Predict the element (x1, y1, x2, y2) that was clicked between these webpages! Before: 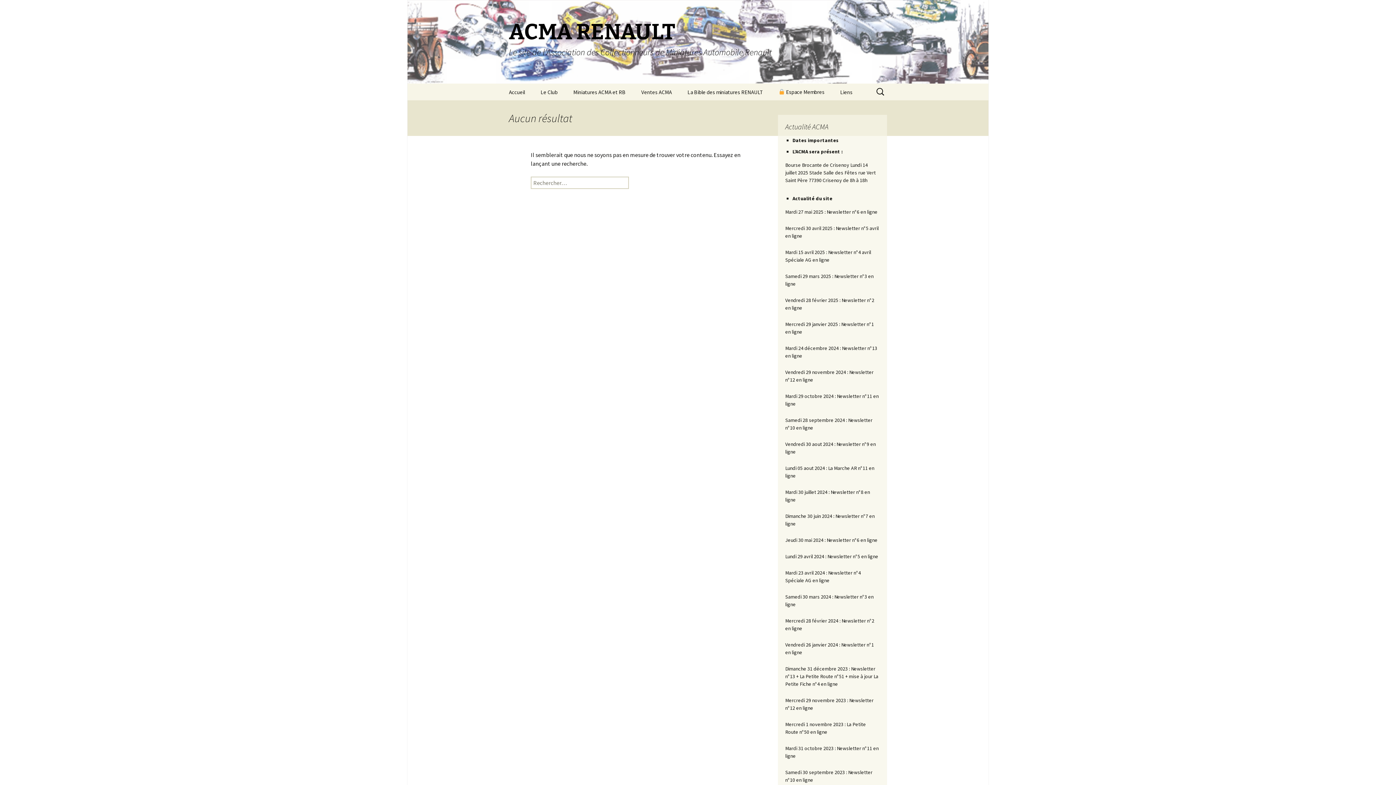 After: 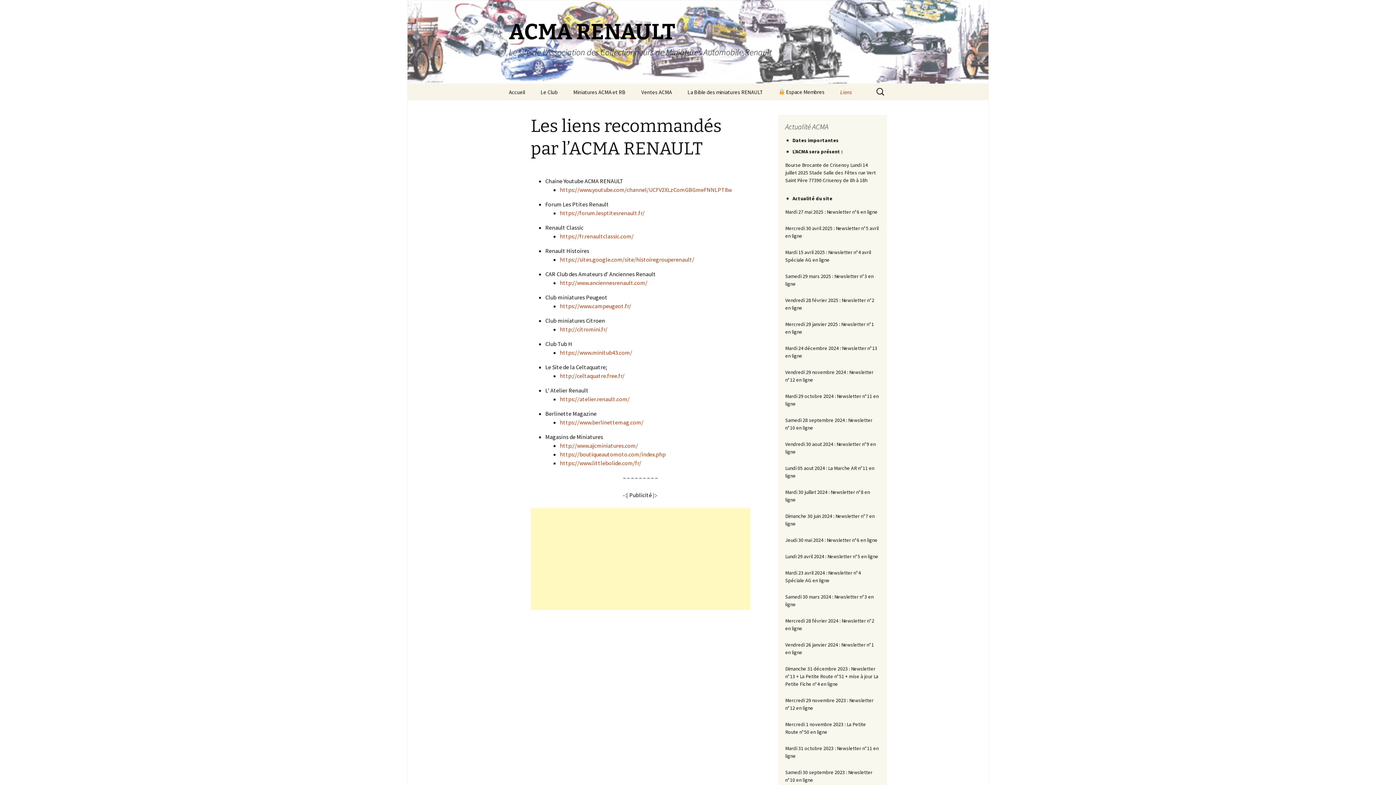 Action: bbox: (833, 83, 860, 100) label: Liens